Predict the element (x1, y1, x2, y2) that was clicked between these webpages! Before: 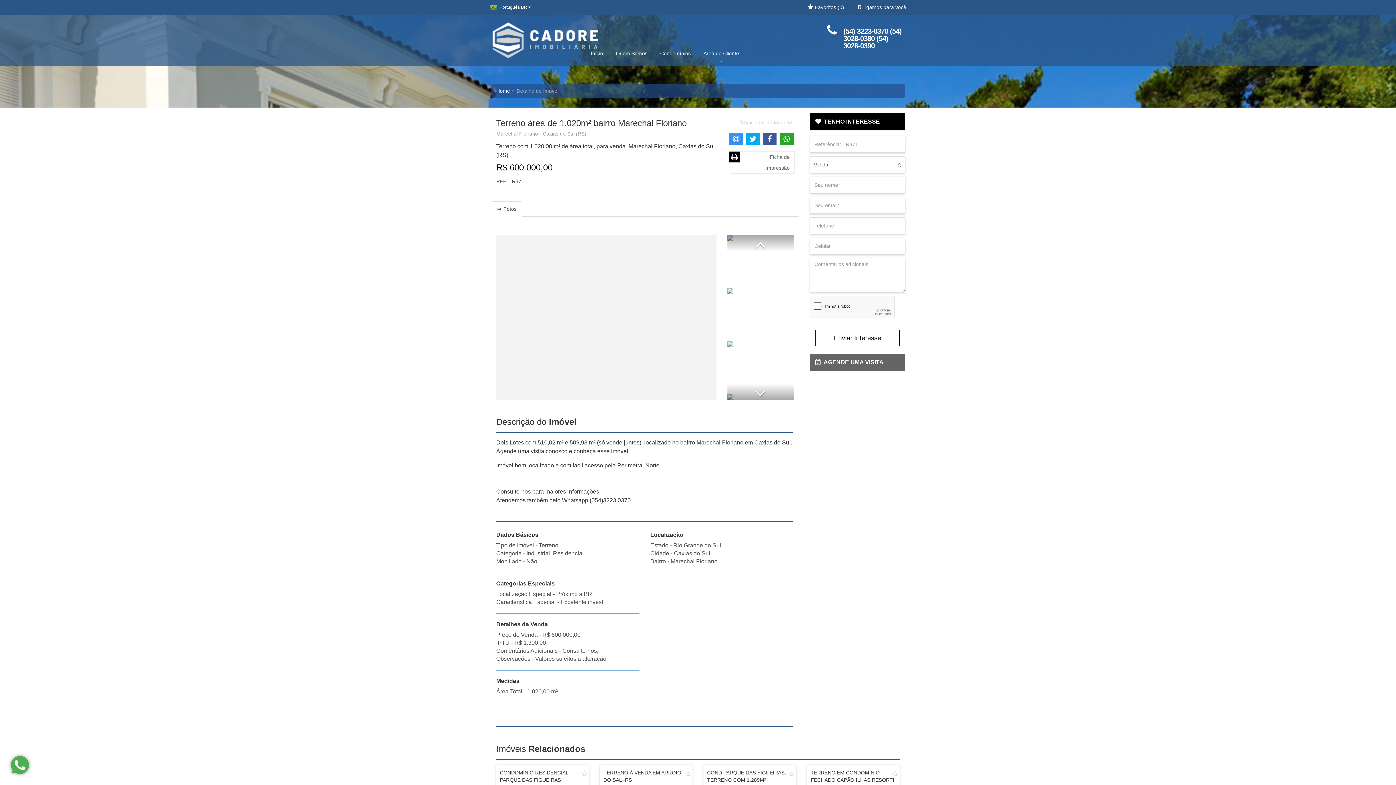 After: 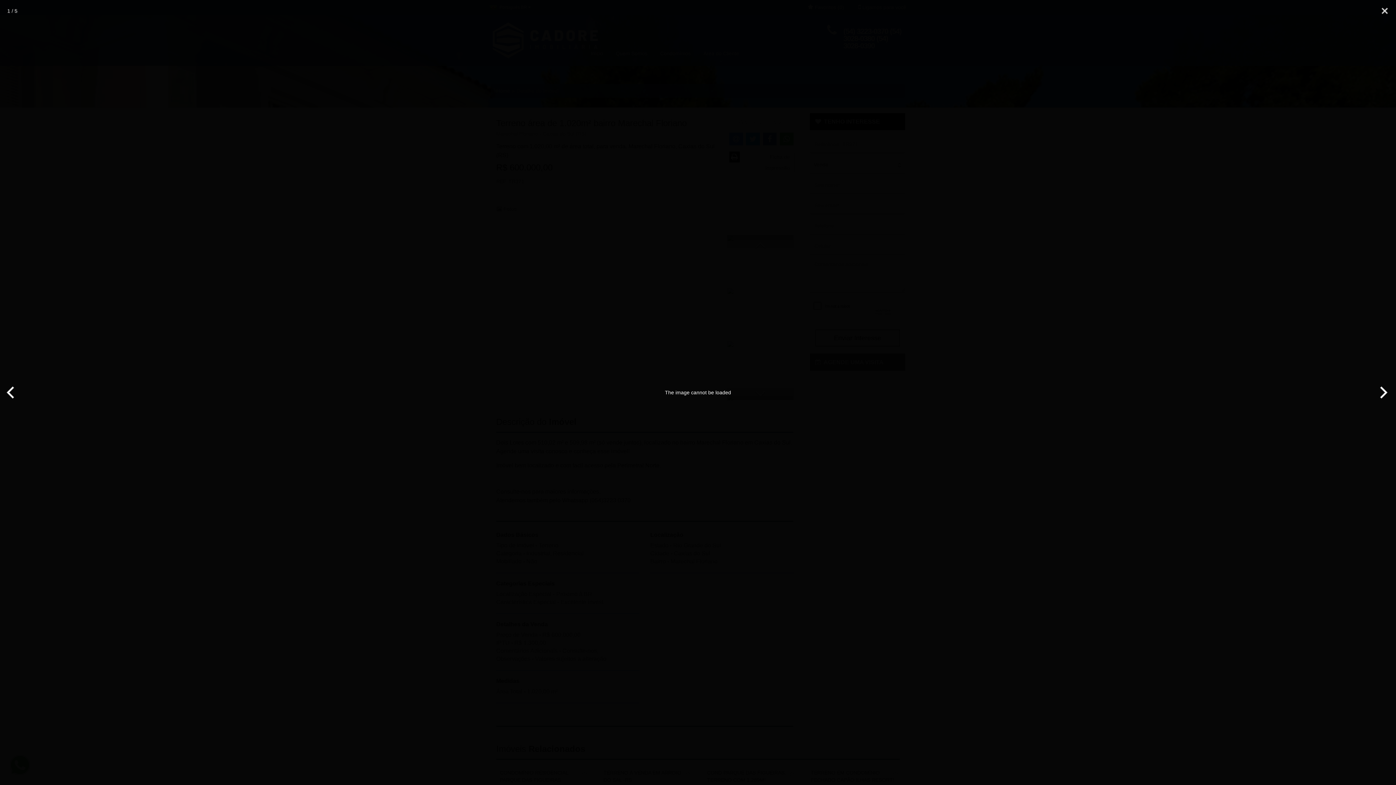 Action: bbox: (496, 235, 716, 400)